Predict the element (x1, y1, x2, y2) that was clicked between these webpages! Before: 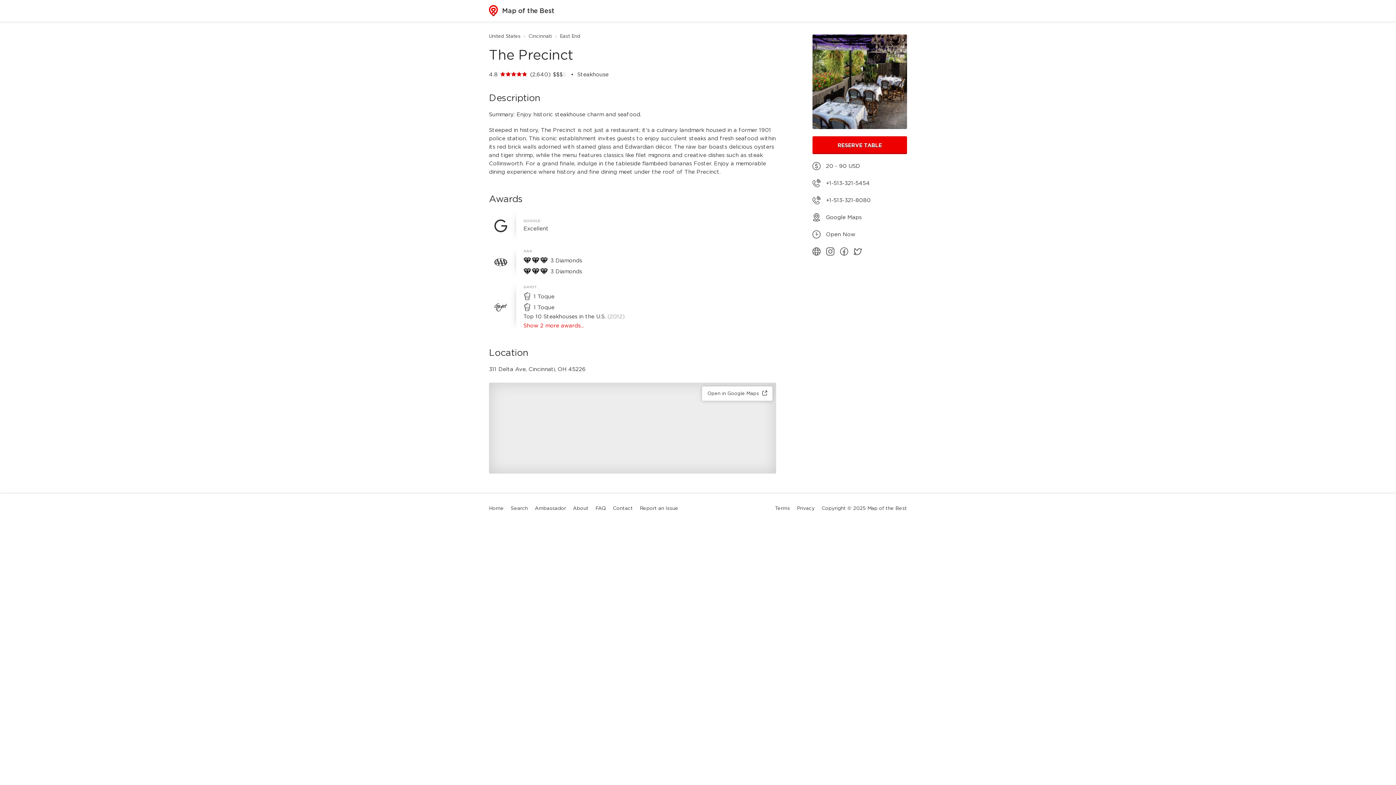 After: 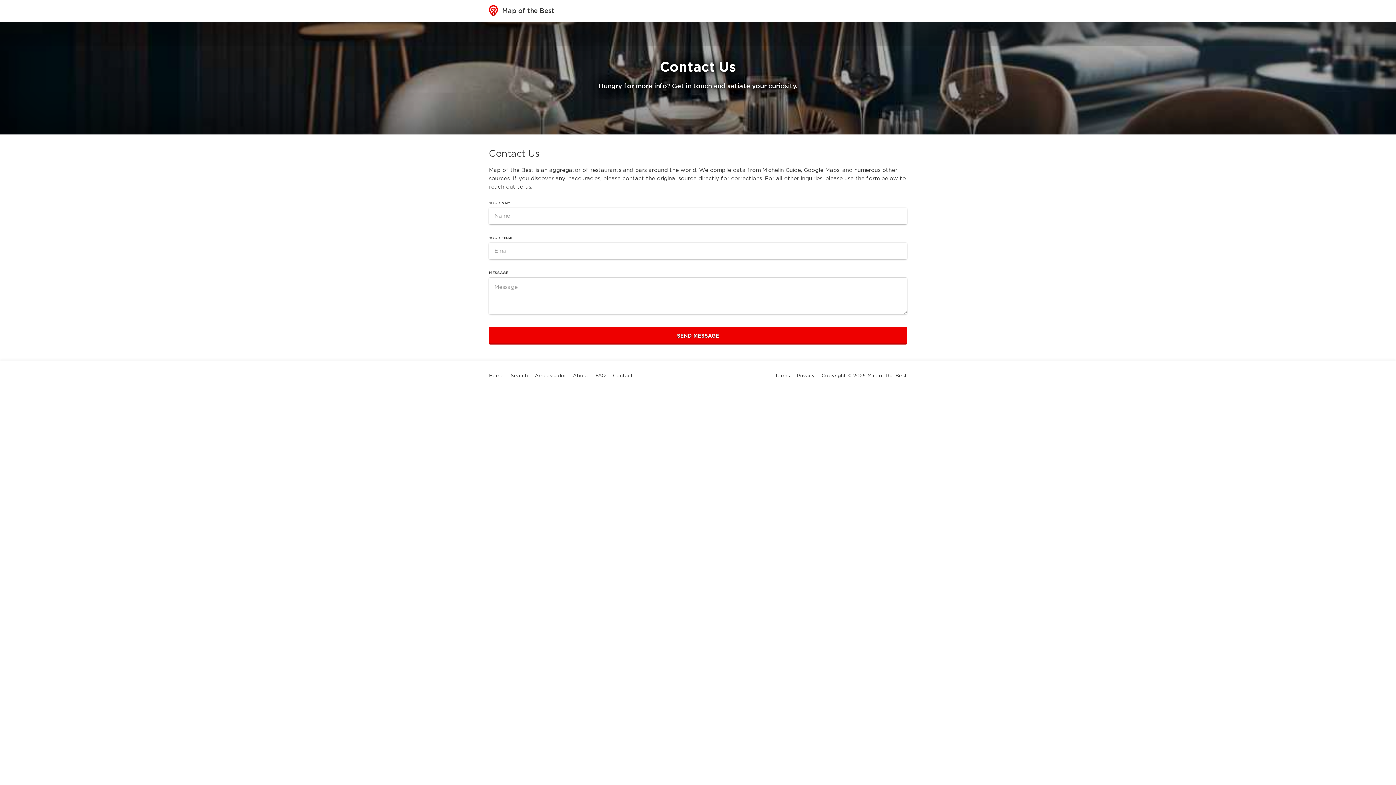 Action: label: Contact bbox: (613, 501, 633, 515)